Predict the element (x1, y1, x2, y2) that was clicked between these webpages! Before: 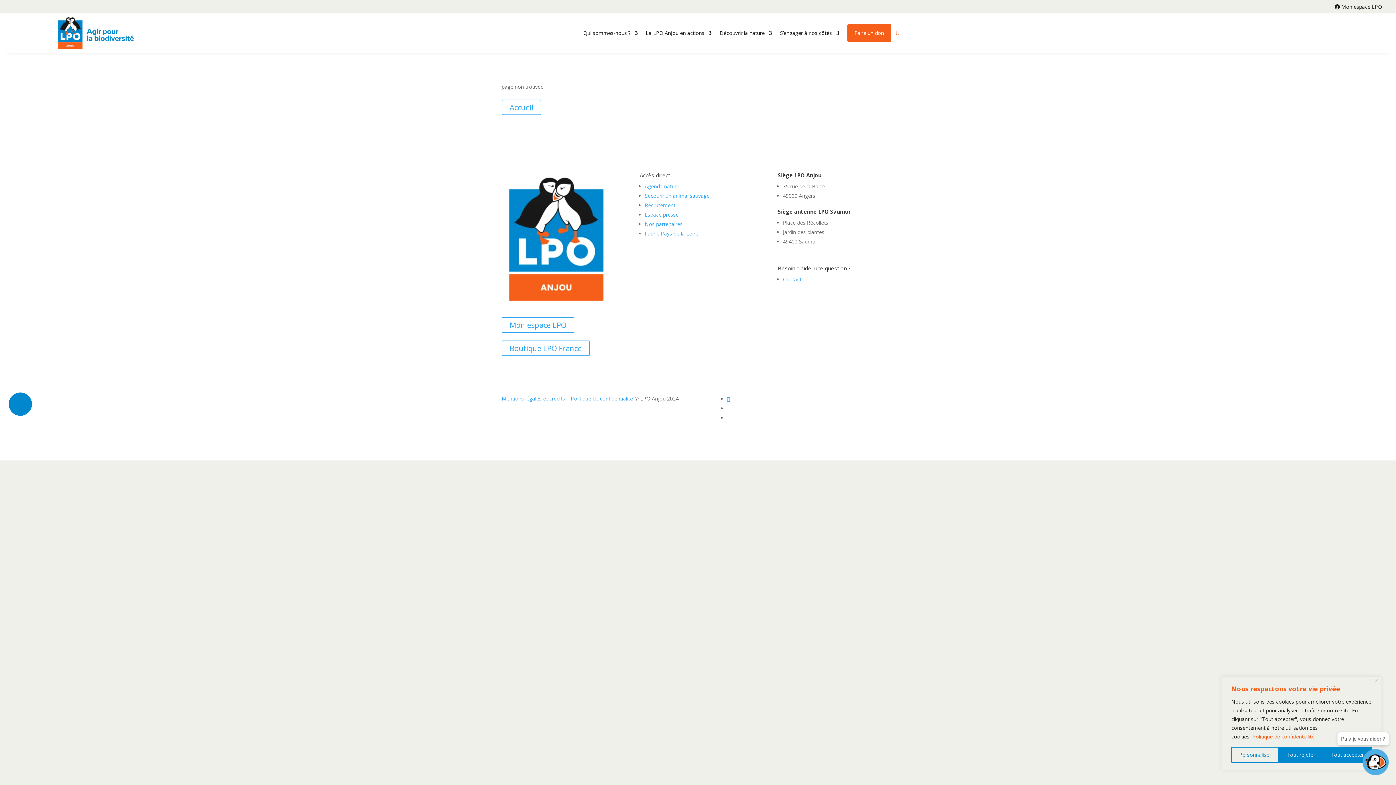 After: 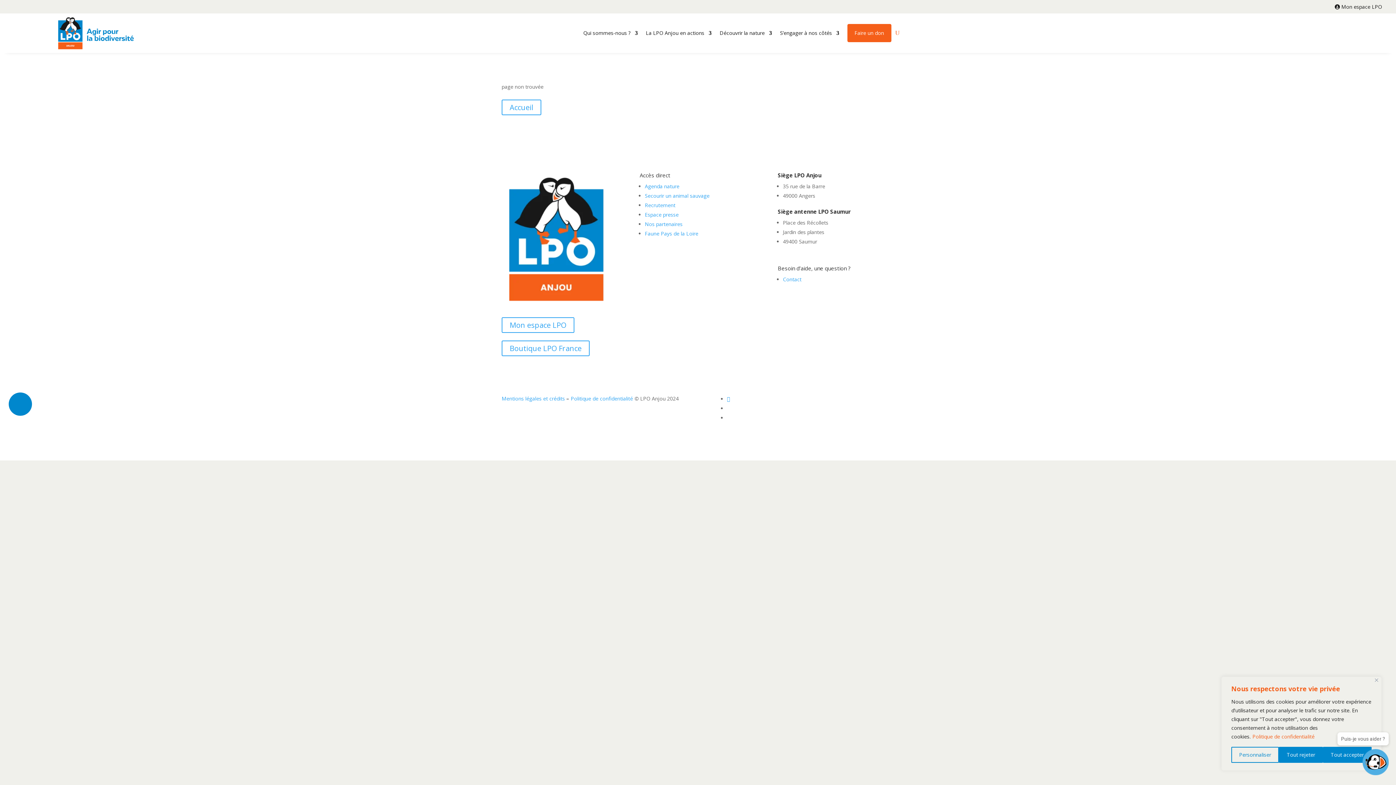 Action: label: Politique de confidentialité bbox: (1252, 733, 1315, 740)